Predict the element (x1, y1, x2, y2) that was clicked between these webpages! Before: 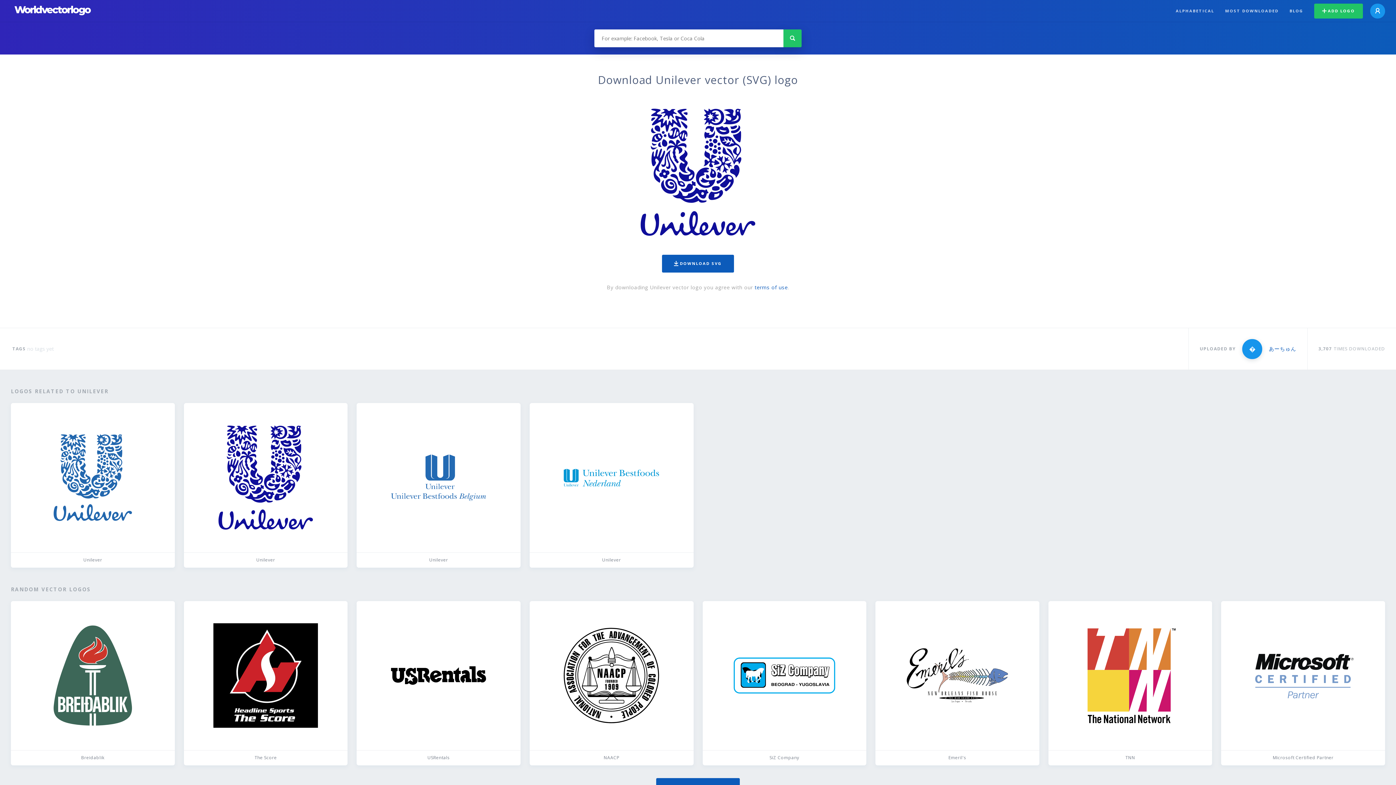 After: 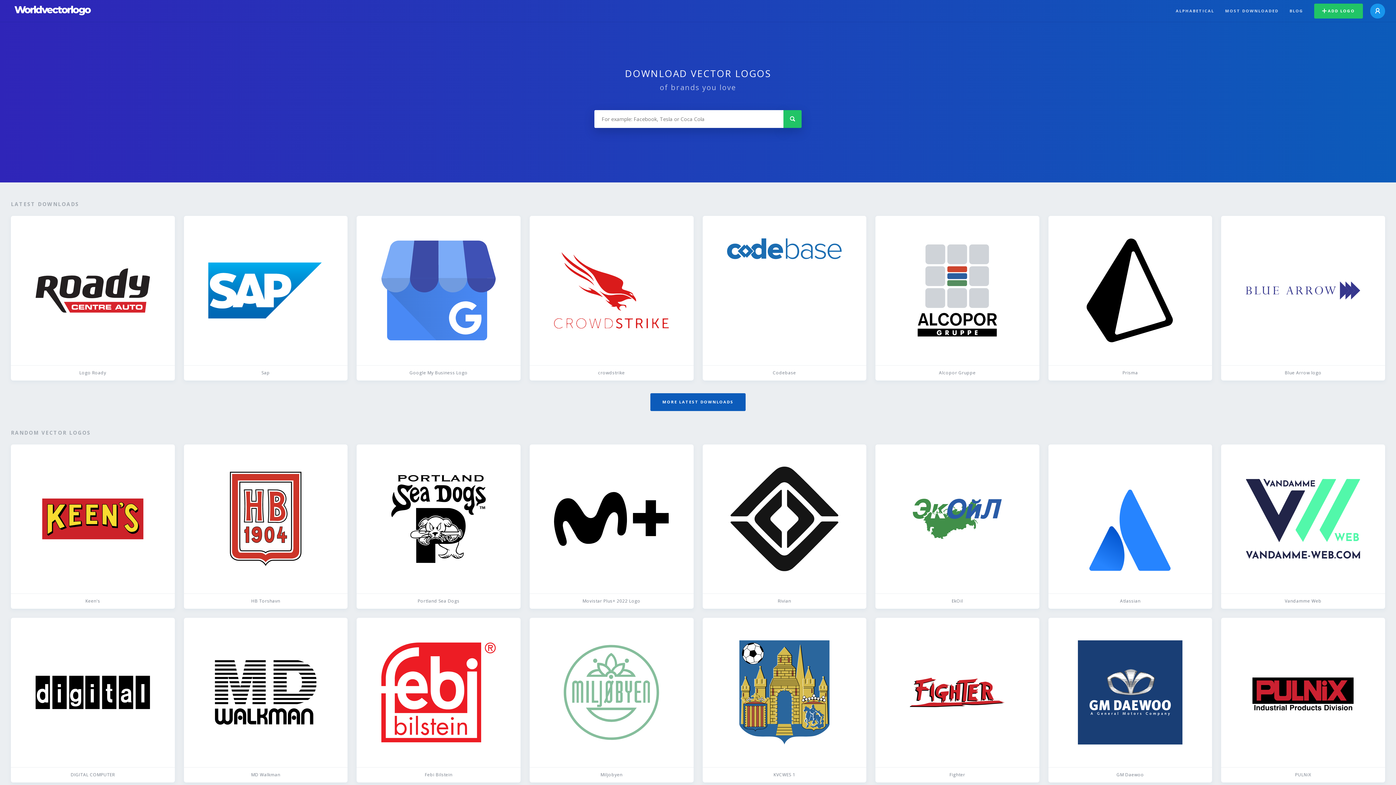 Action: bbox: (0, 0, 90, 21)